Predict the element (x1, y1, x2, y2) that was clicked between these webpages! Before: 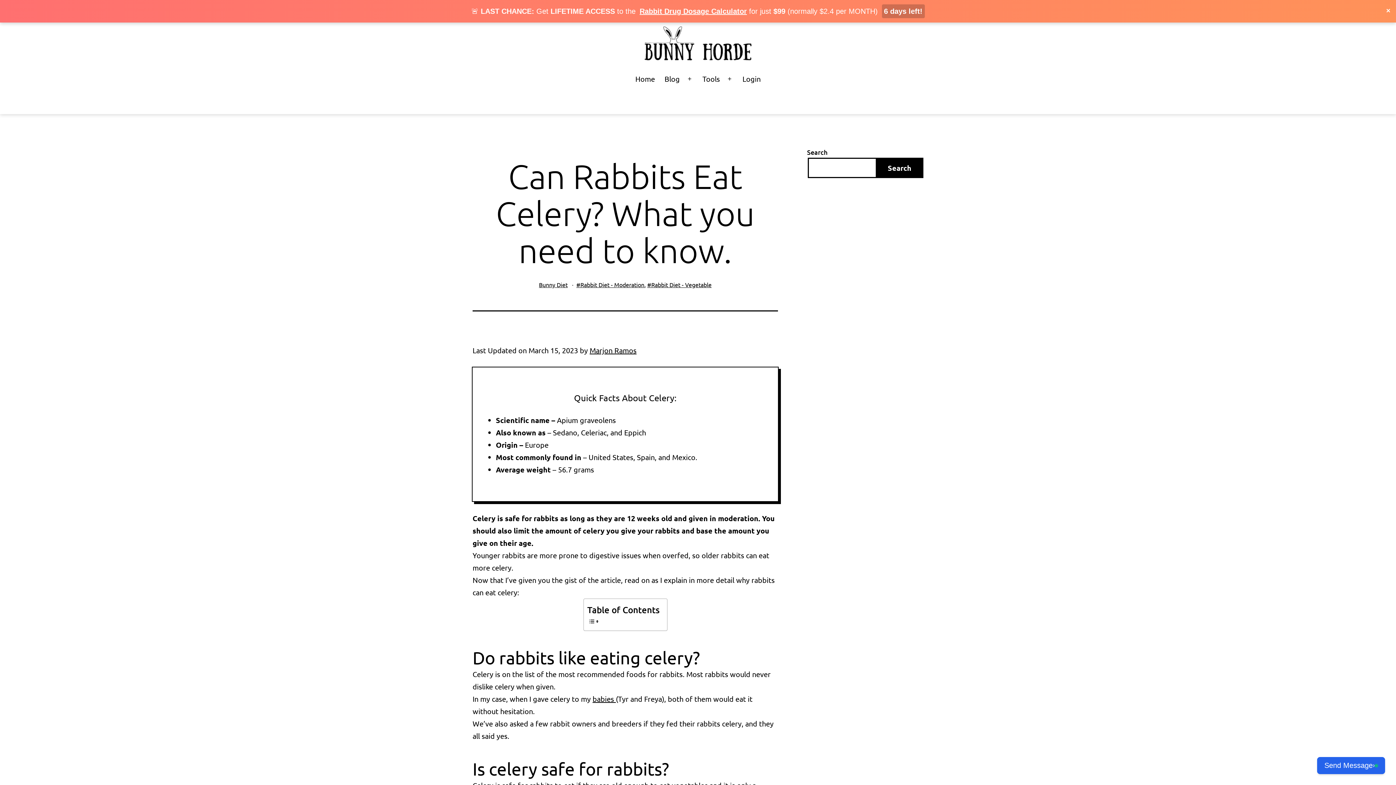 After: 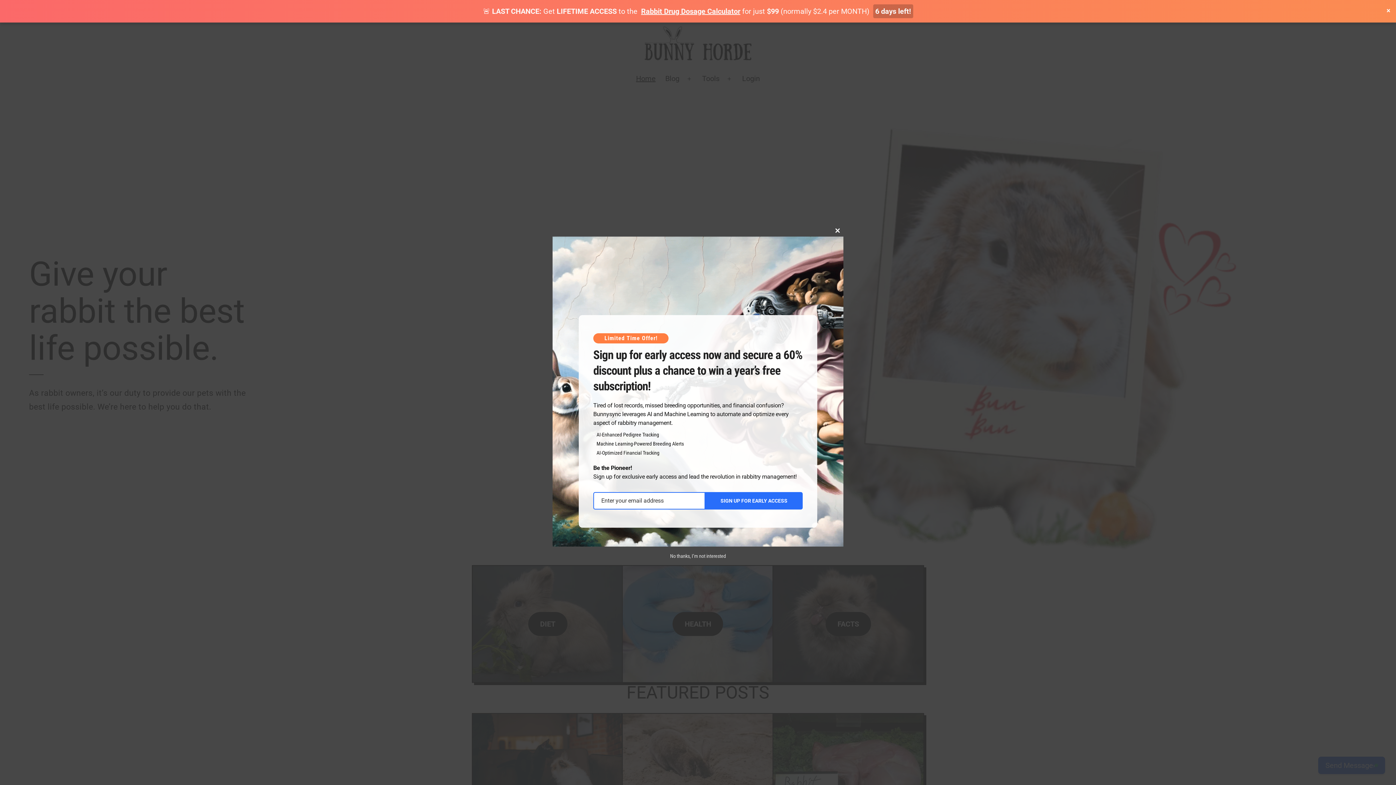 Action: bbox: (630, 69, 659, 88) label: Home